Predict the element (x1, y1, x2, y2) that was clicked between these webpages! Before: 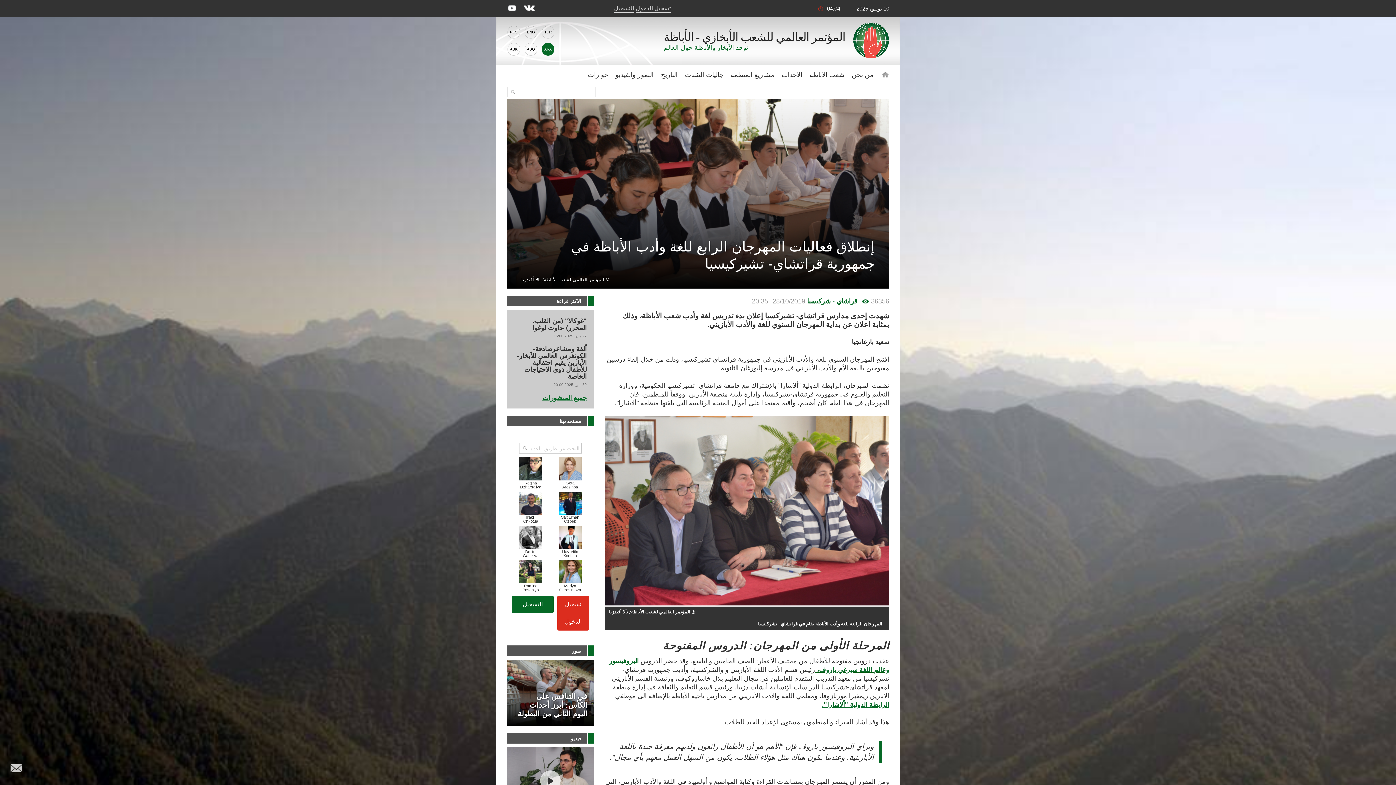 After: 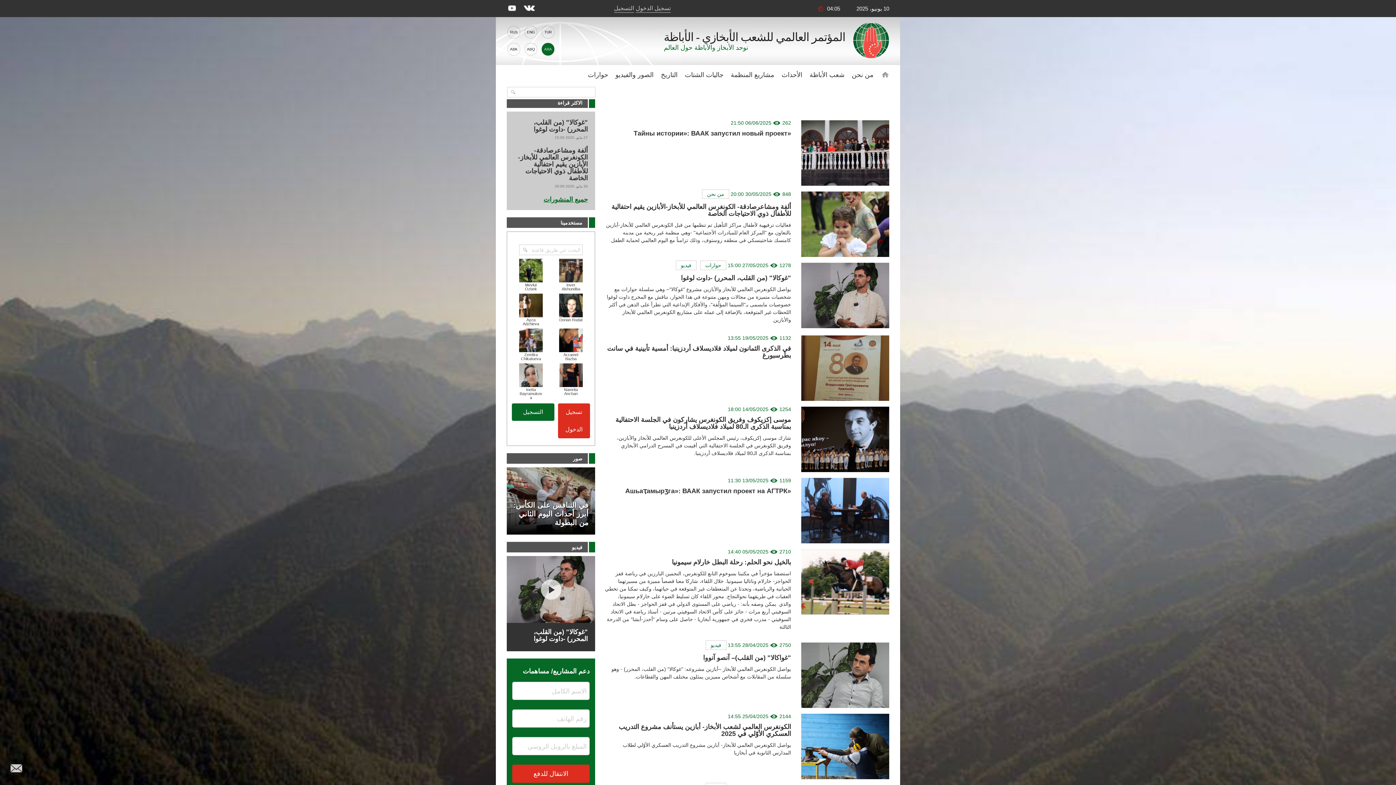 Action: bbox: (778, 66, 806, 83) label: الأحداث